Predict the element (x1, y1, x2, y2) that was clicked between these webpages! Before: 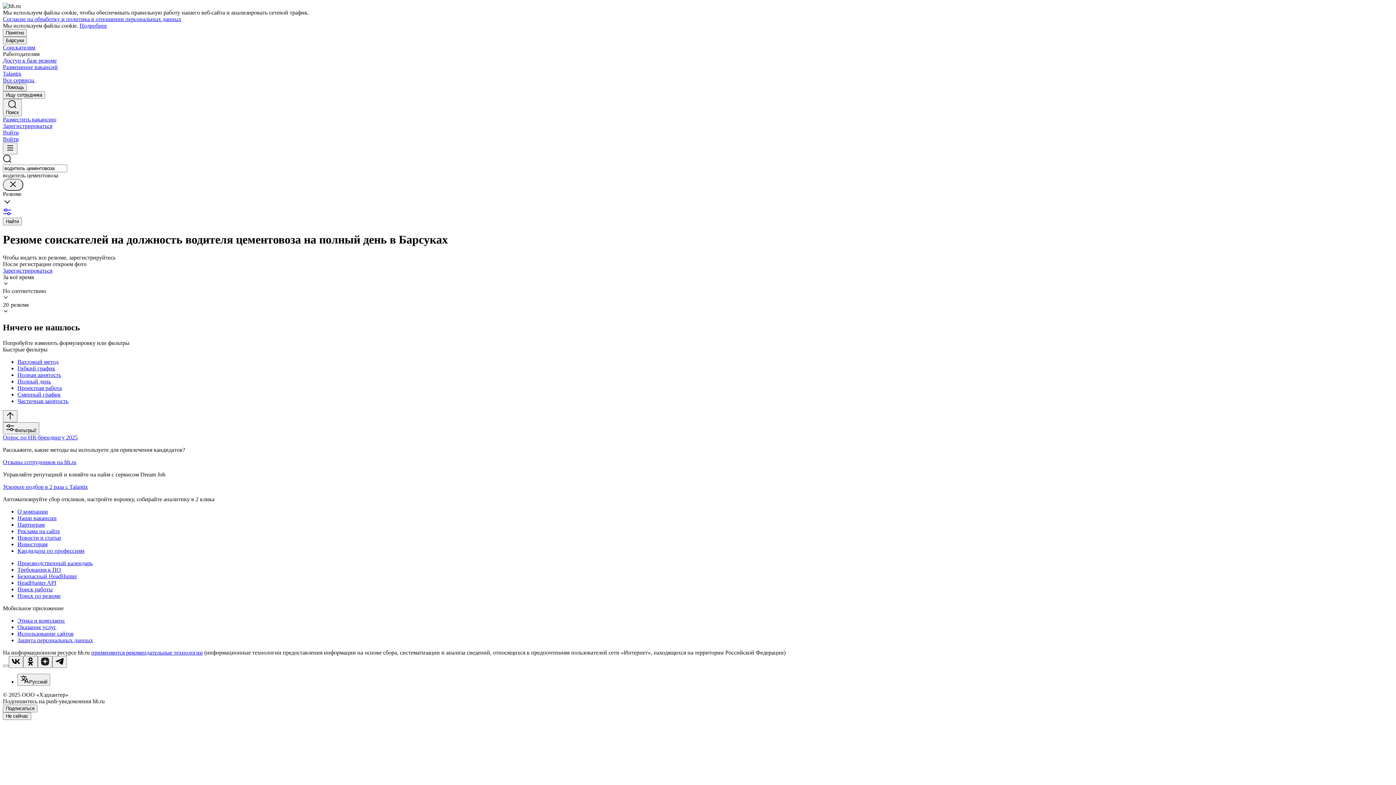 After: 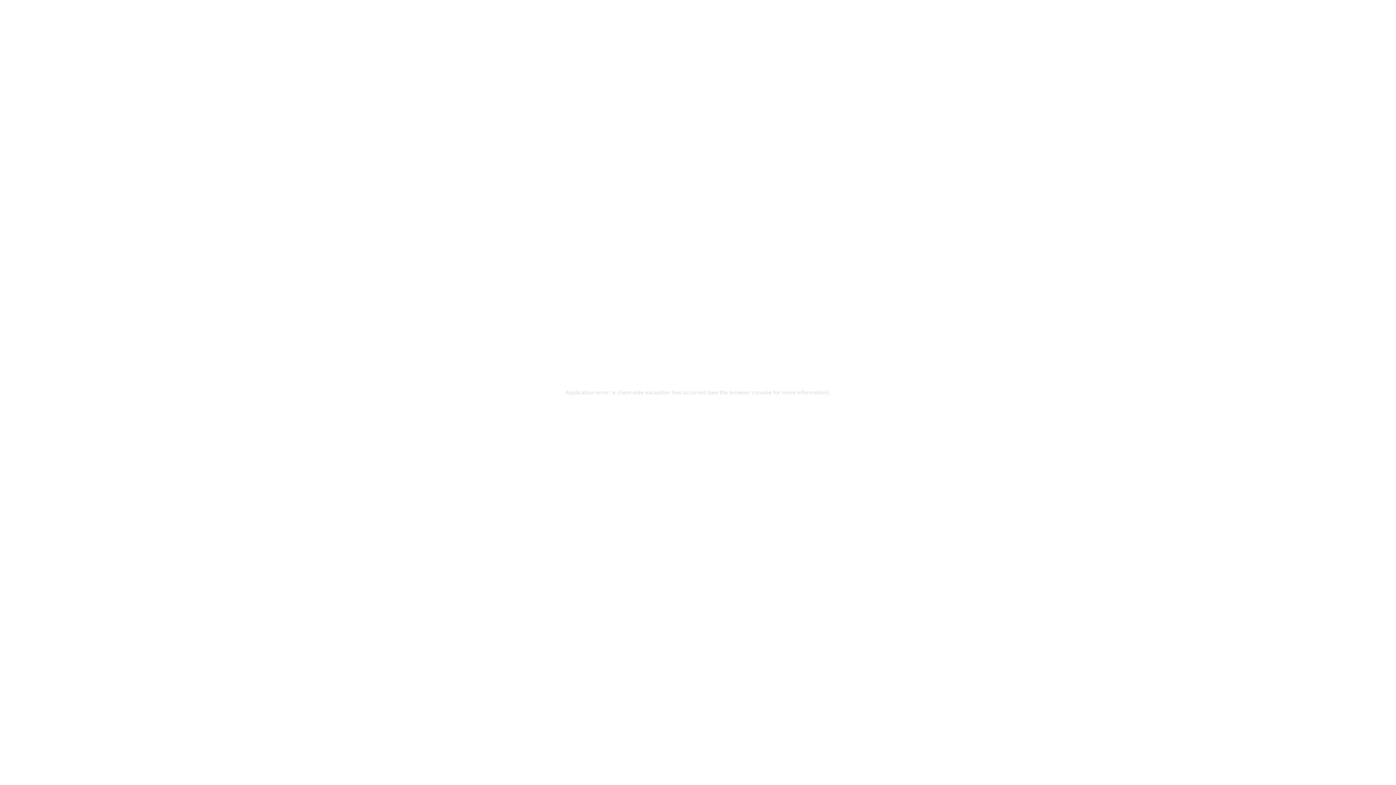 Action: bbox: (17, 541, 1393, 547) label: Инвесторам